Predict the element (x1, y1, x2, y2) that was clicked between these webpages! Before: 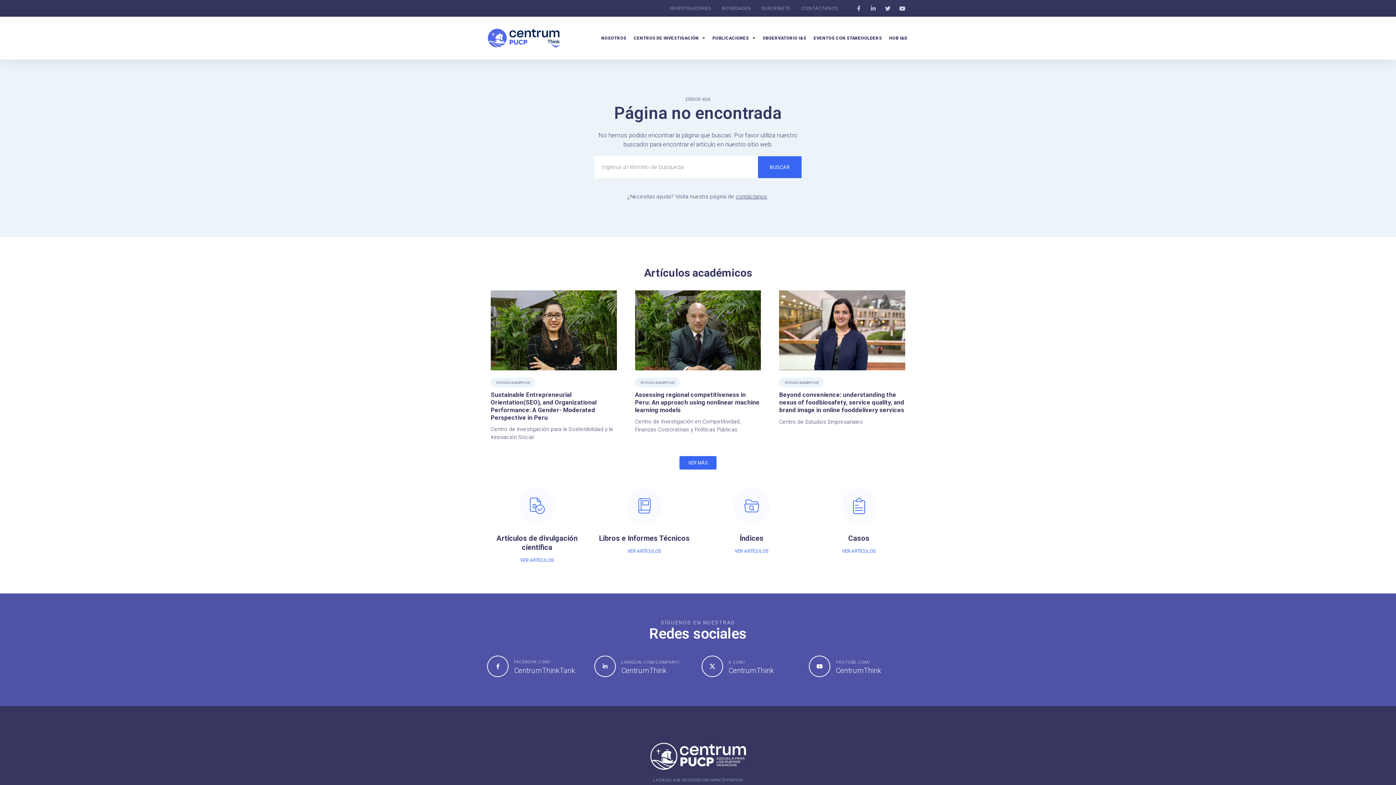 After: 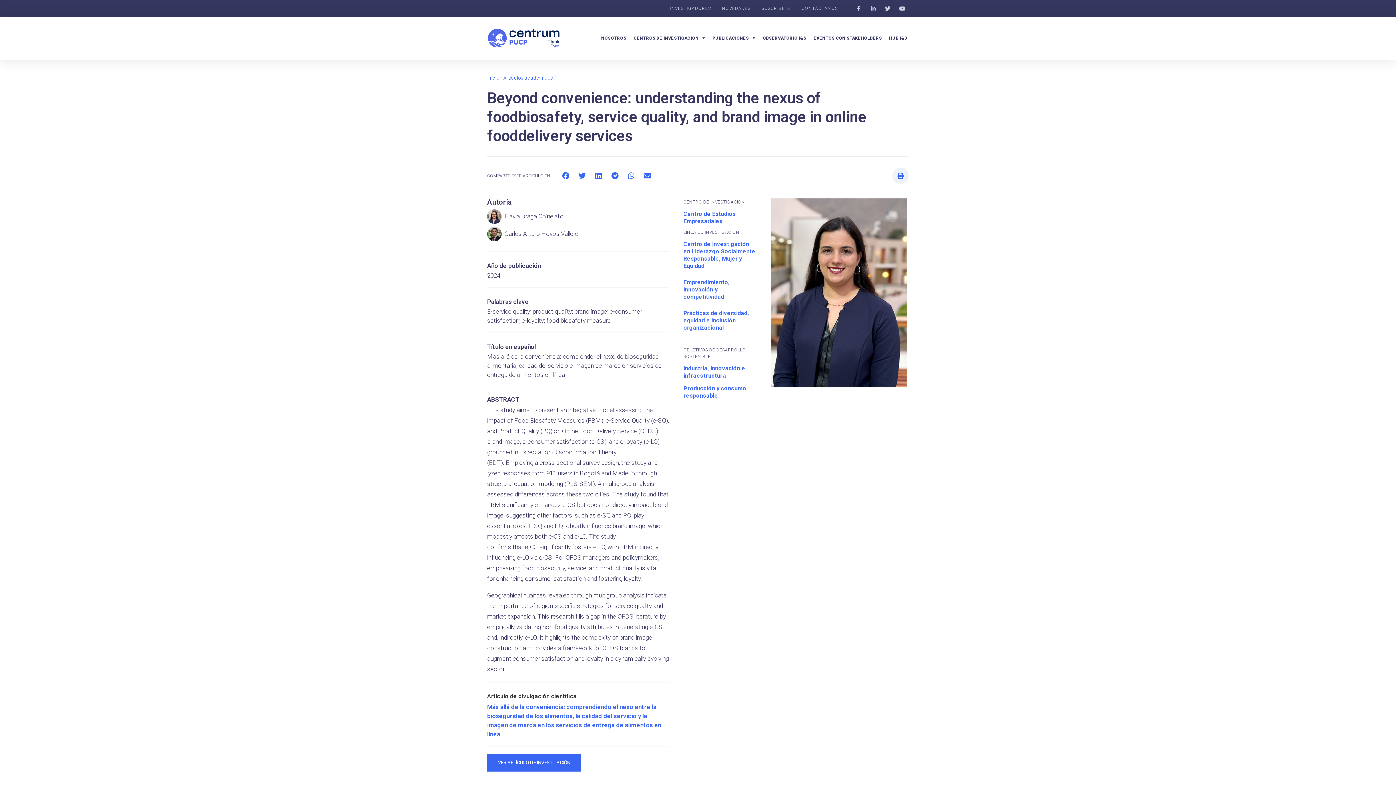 Action: bbox: (779, 391, 904, 413) label: Beyond convenience: understanding the nexus of foodbiosafety, service quality, and brand image in online fooddelivery services